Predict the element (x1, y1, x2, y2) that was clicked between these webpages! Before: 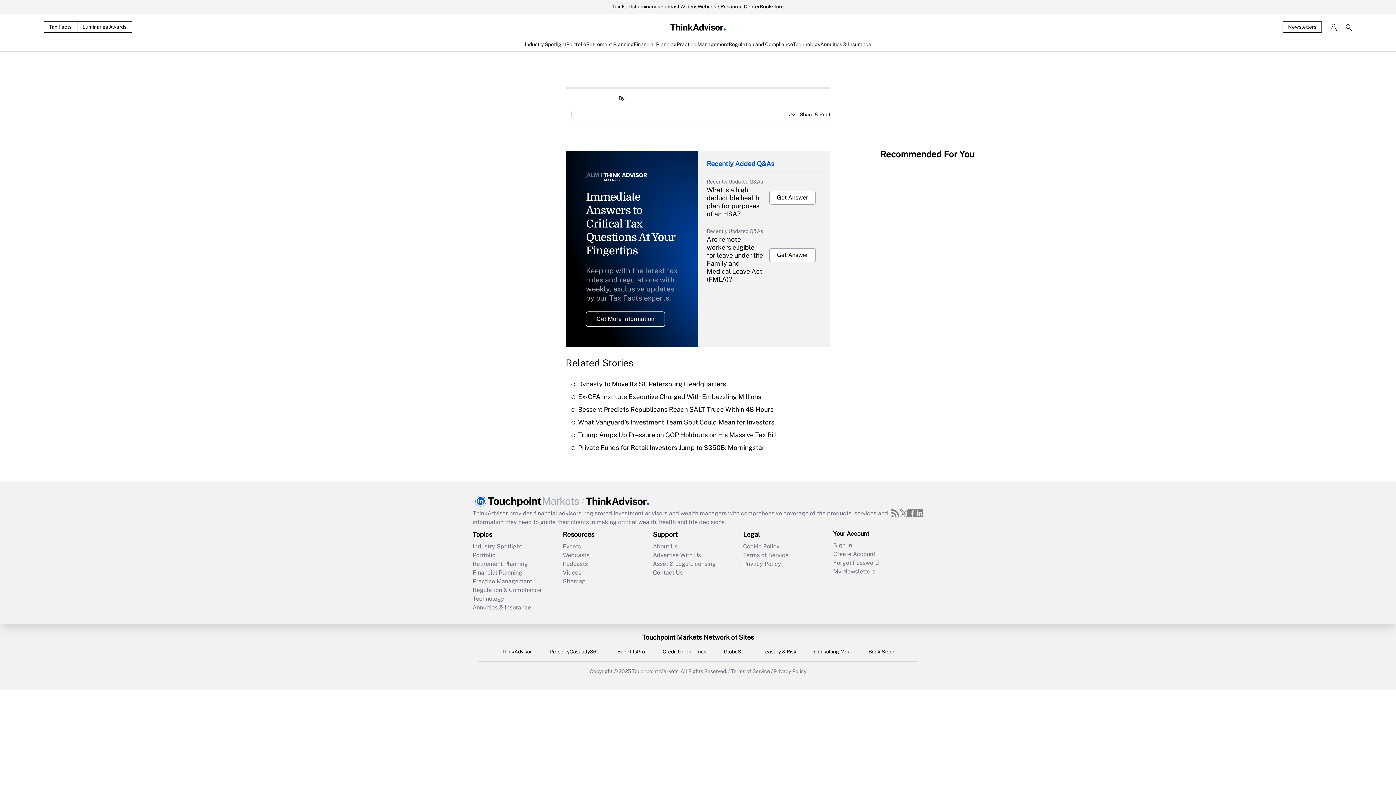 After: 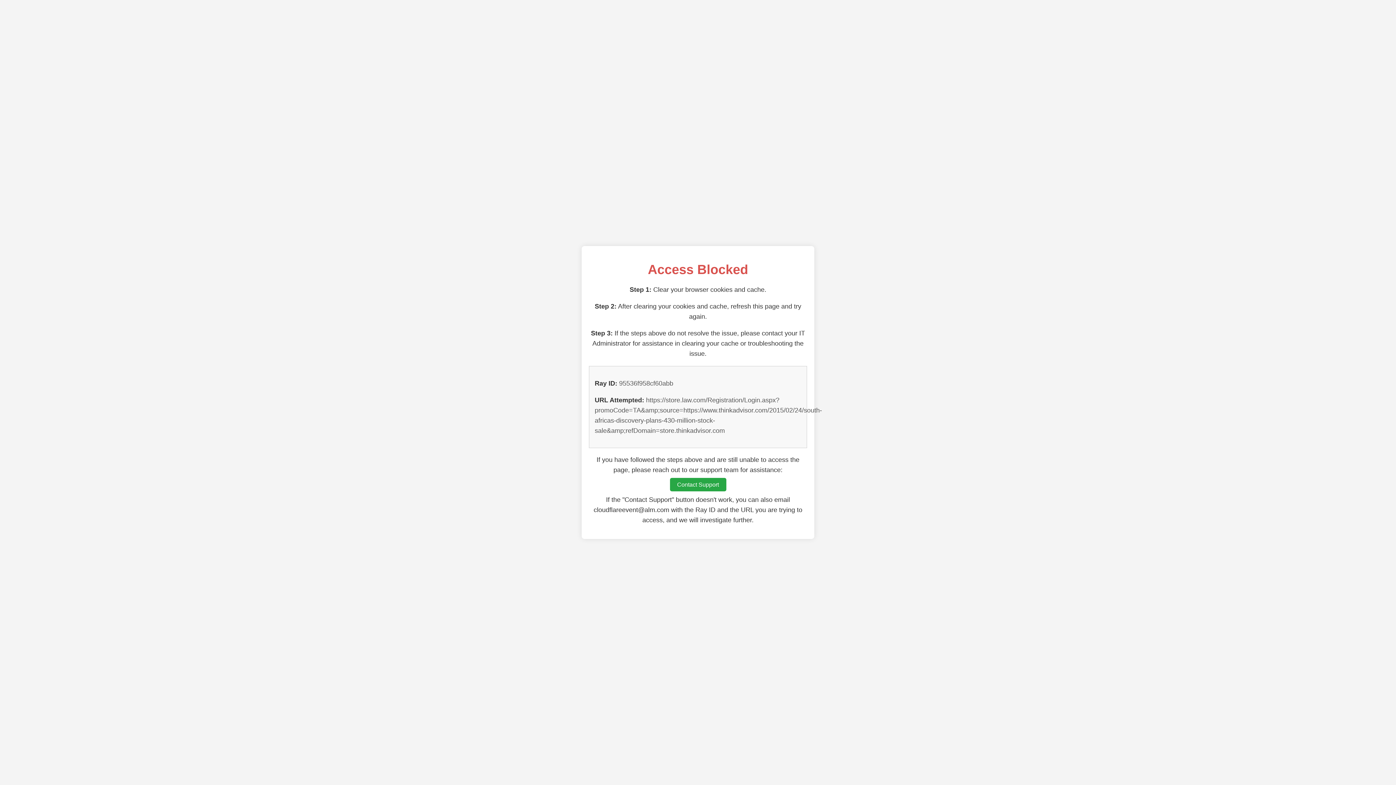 Action: bbox: (1322, 23, 1337, 31)